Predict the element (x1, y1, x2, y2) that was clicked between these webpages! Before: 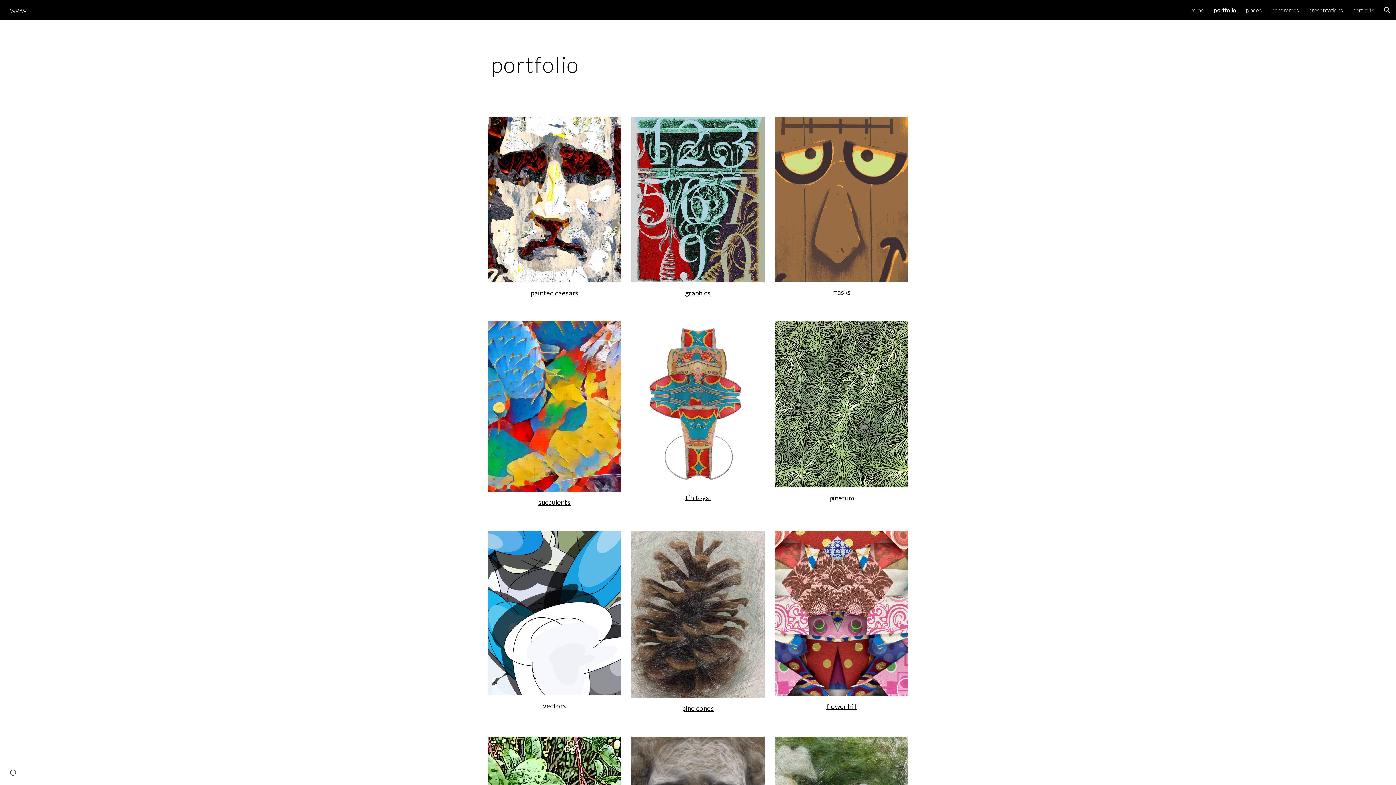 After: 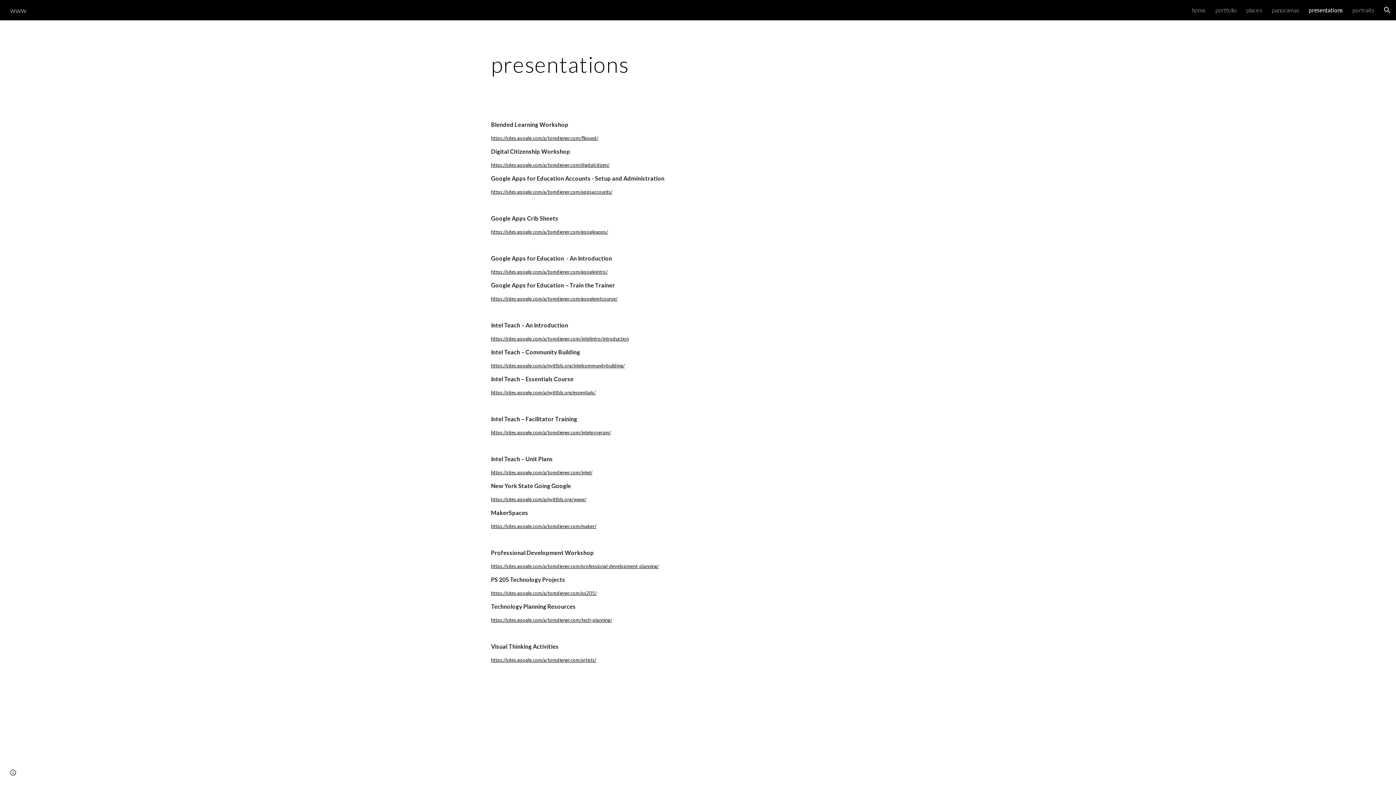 Action: label: presentations bbox: (1308, 6, 1343, 13)